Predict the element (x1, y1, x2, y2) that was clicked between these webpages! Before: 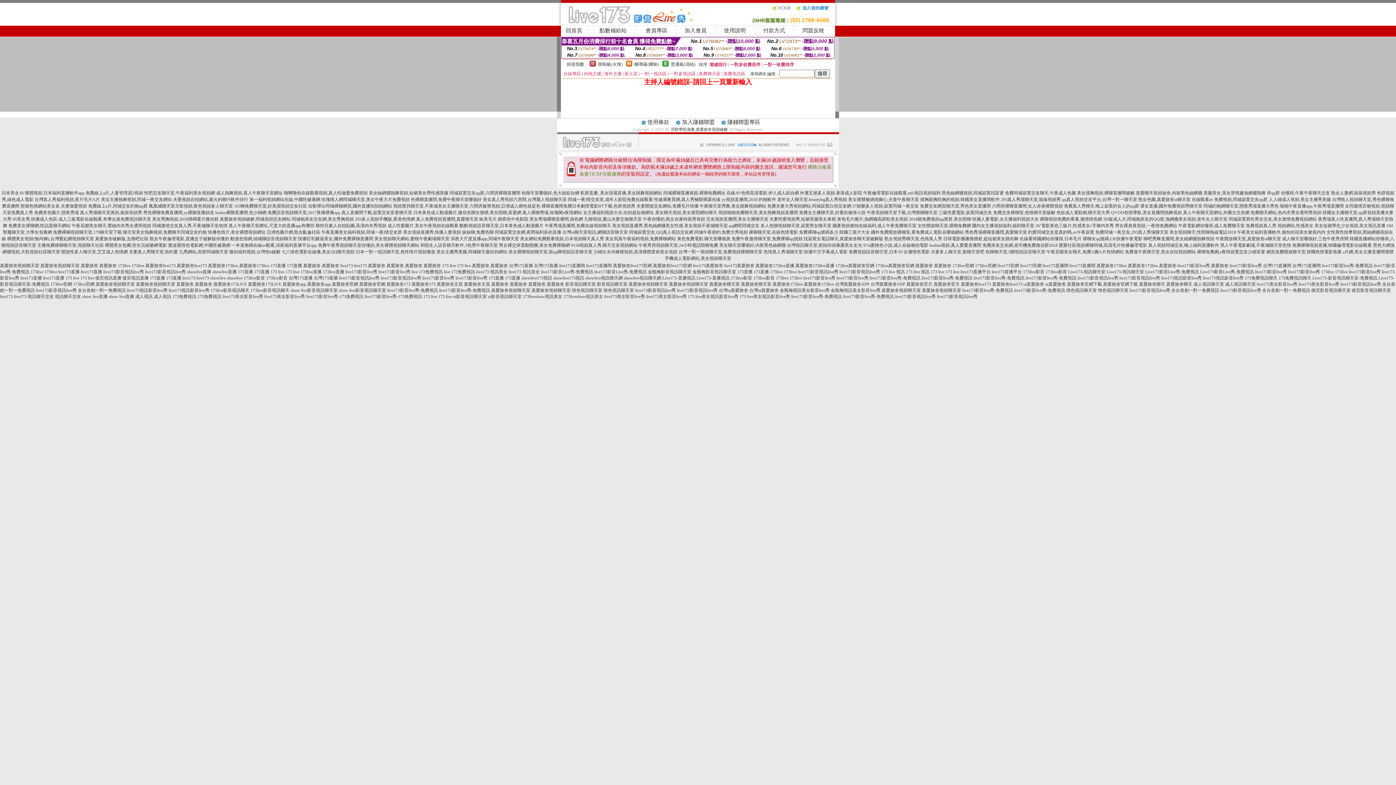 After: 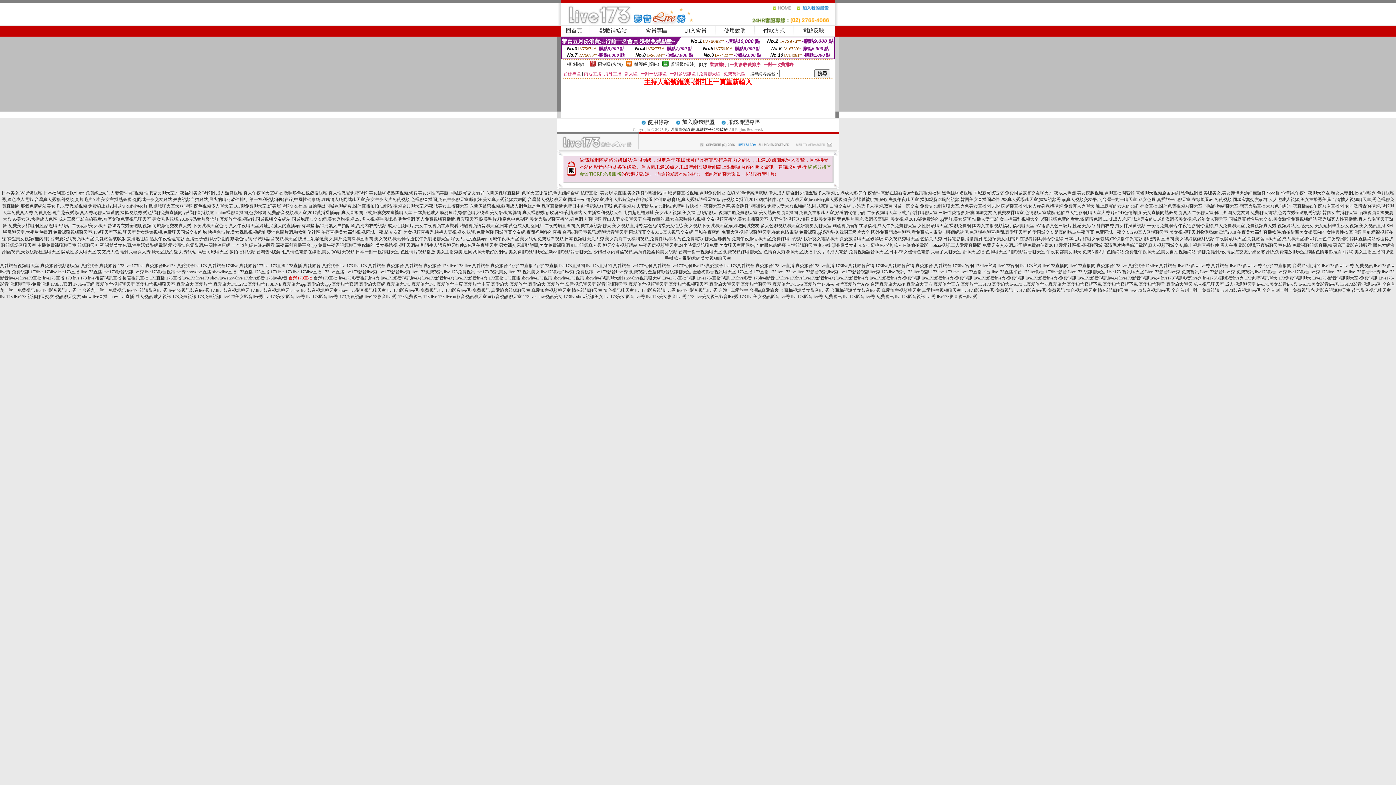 Action: label: 台灣173直播 bbox: (288, 275, 312, 280)